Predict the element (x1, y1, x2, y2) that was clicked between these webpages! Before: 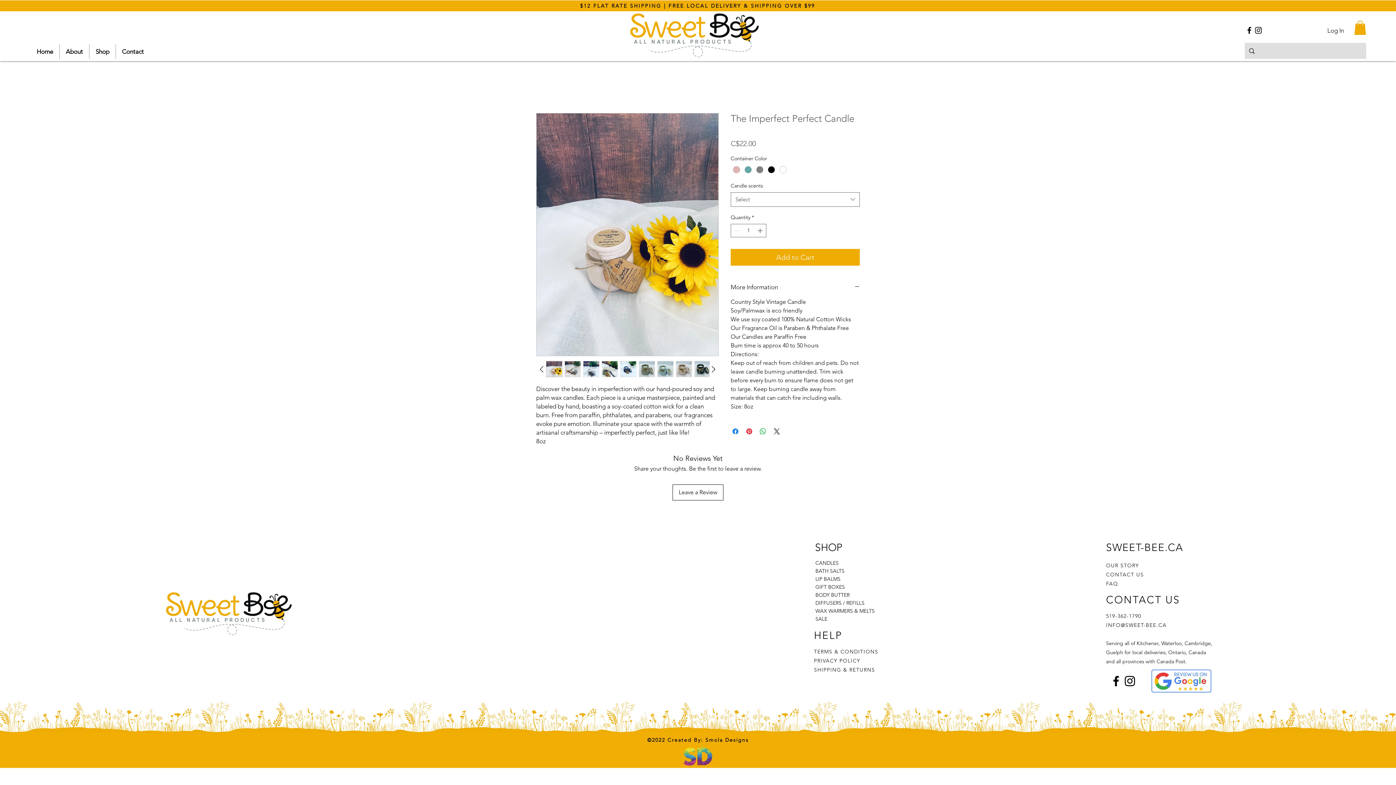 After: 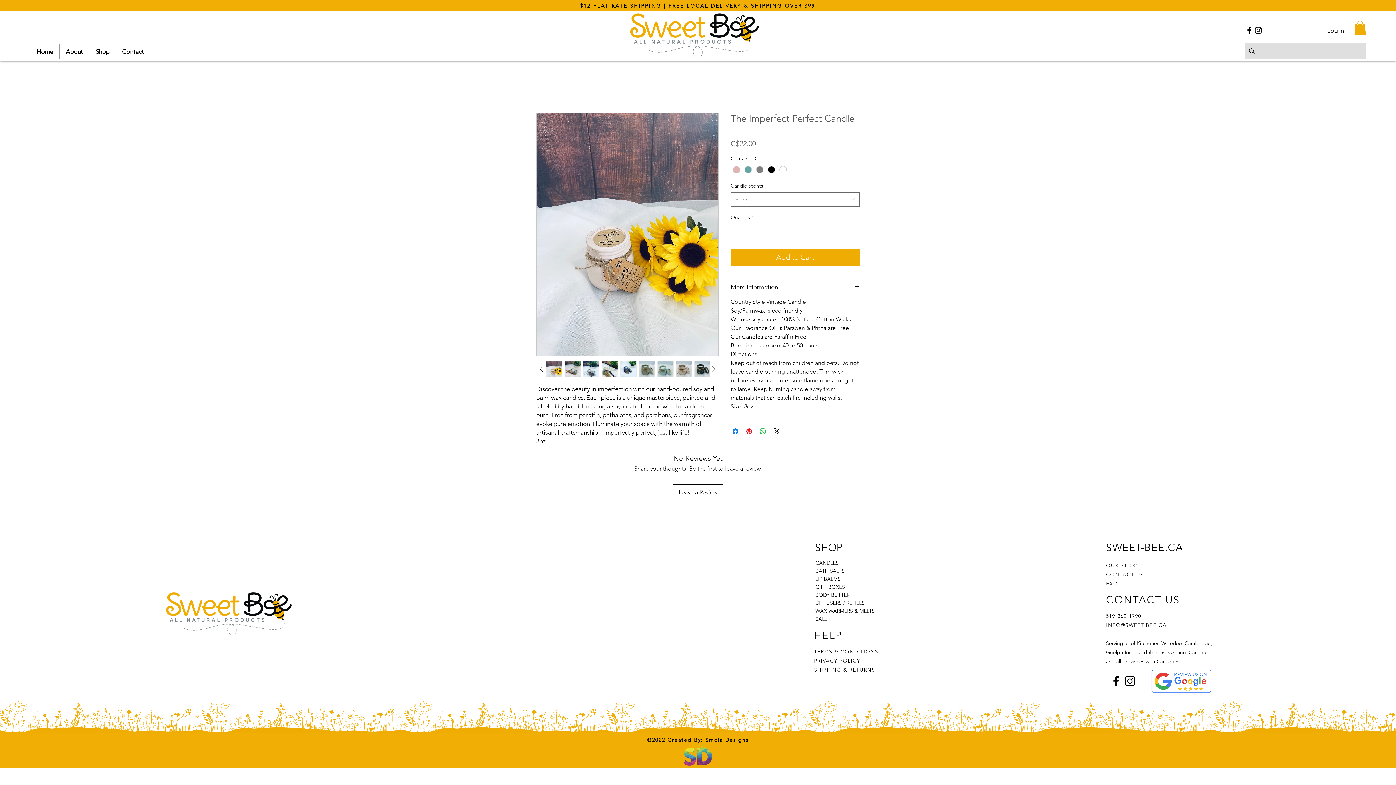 Action: bbox: (708, 363, 718, 374)